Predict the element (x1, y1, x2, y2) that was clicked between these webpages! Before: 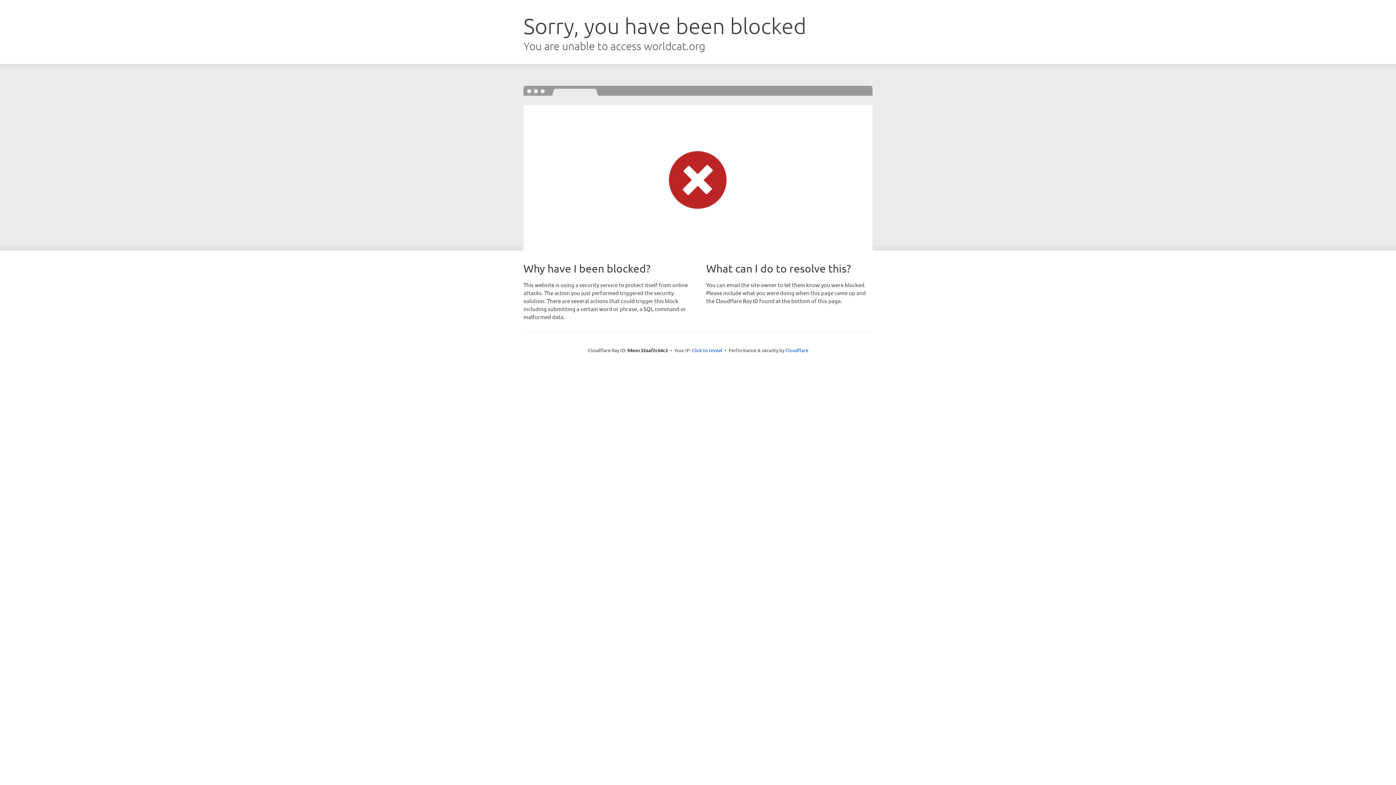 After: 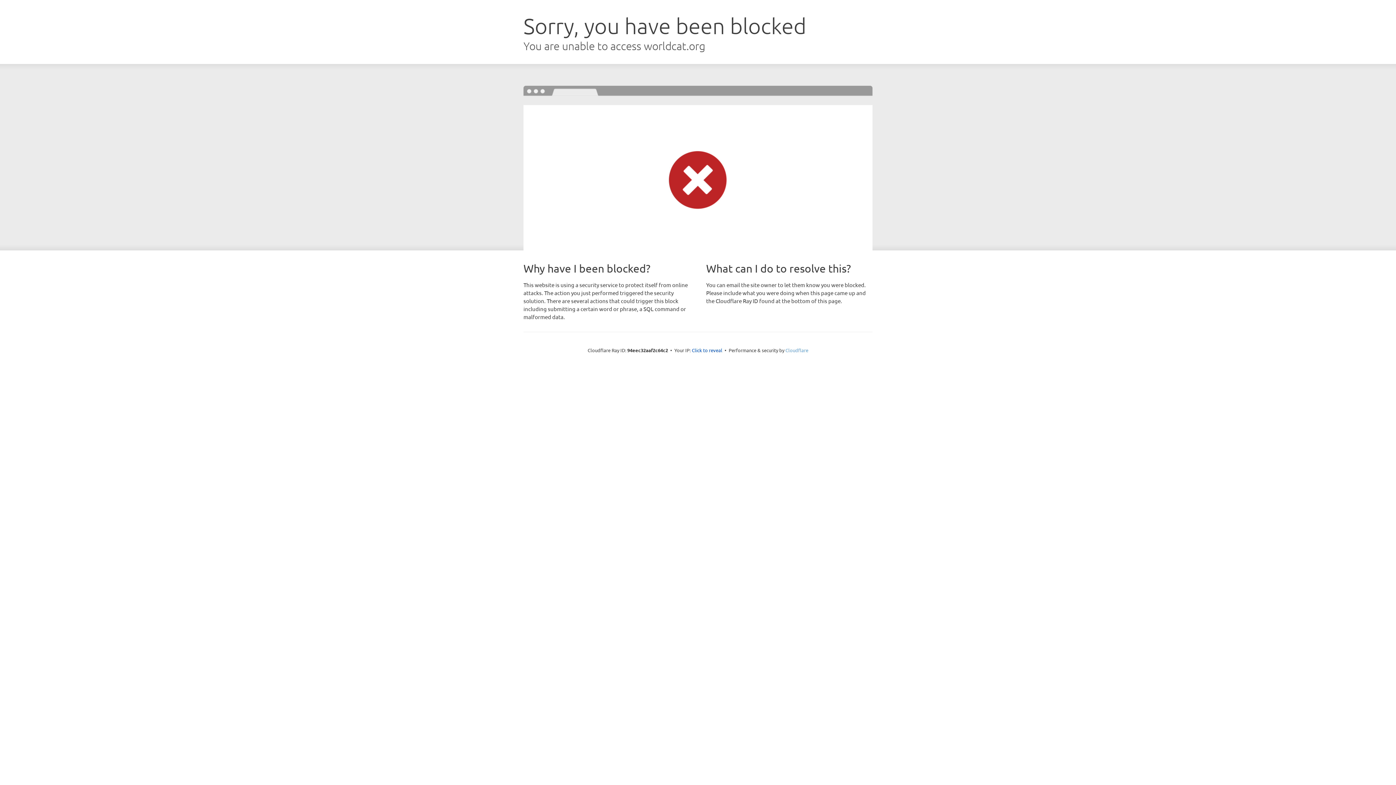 Action: label: Cloudflare bbox: (785, 347, 808, 353)